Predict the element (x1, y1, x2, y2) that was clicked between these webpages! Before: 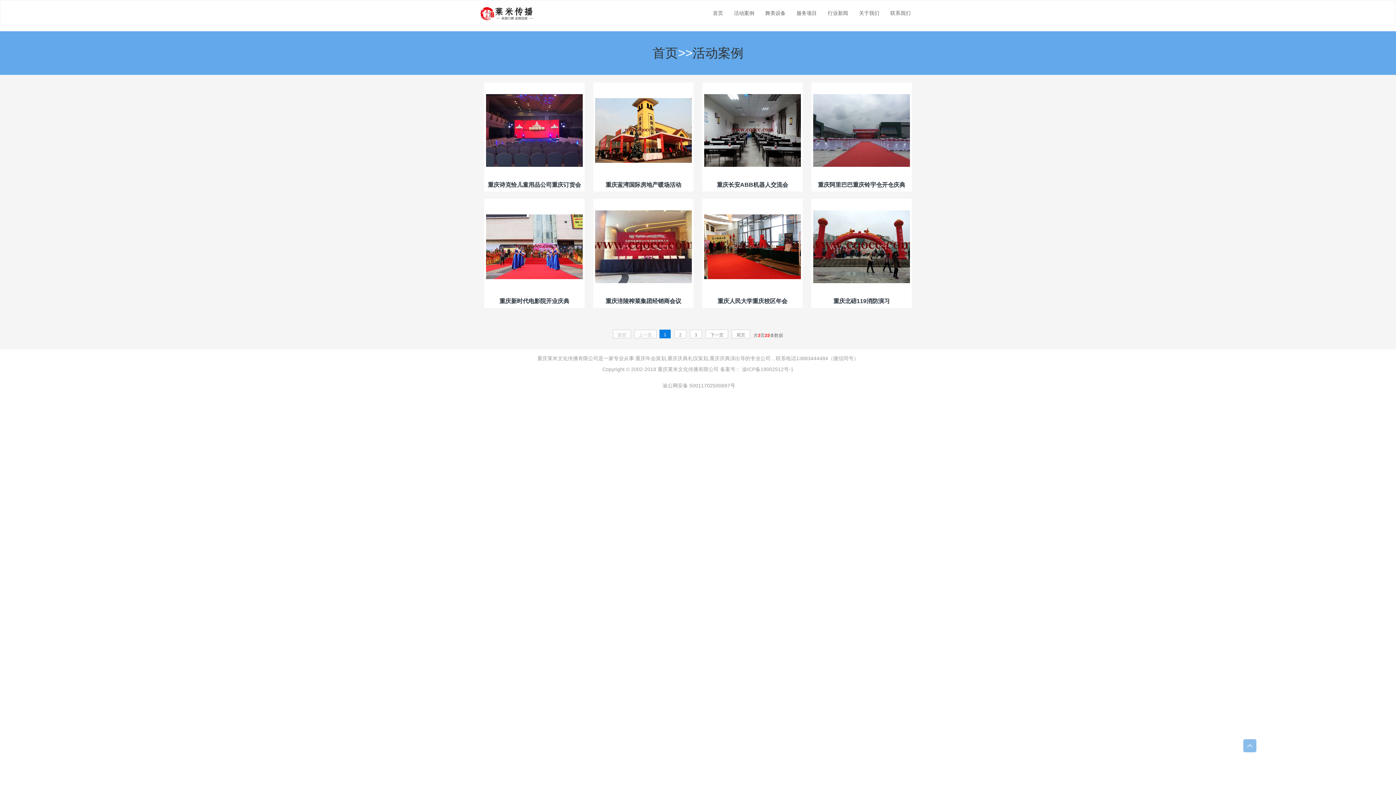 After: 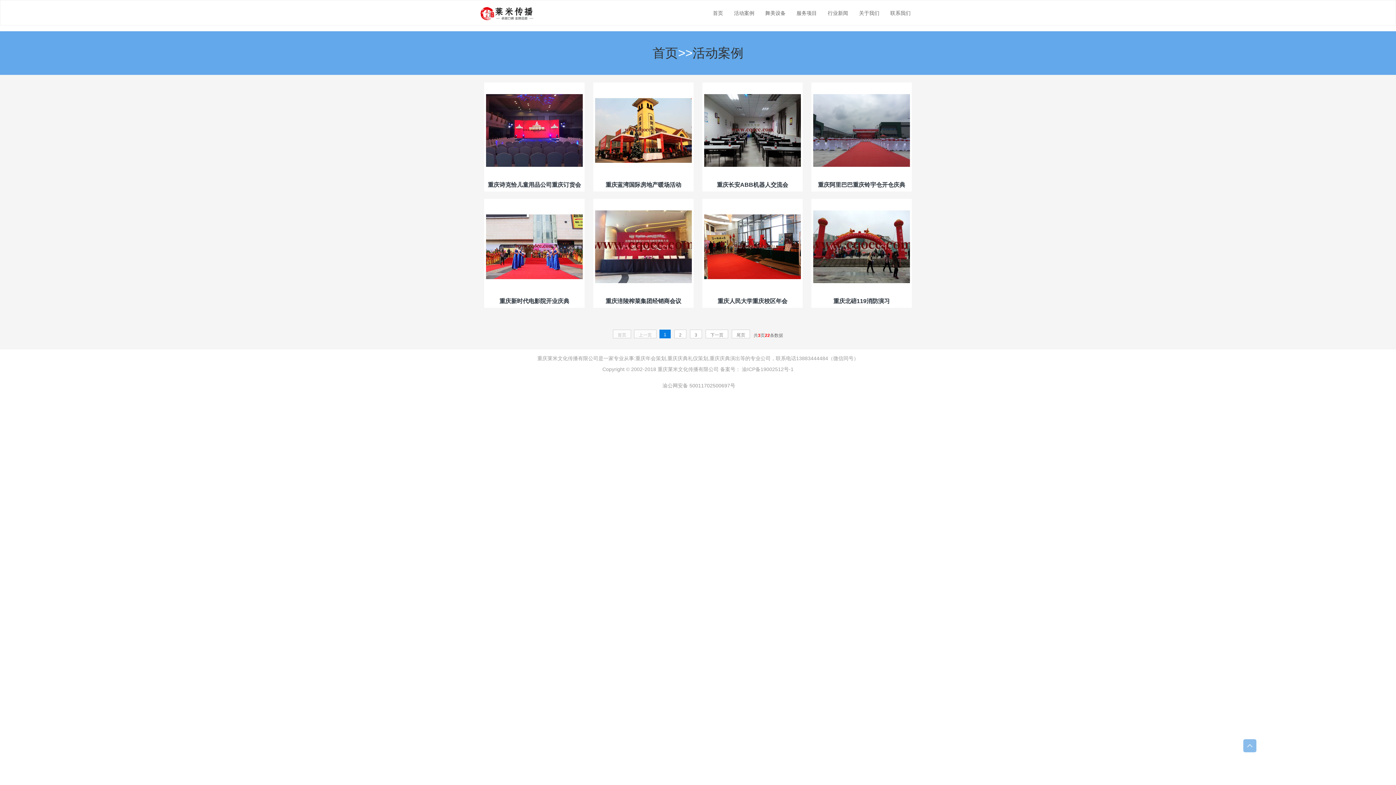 Action: bbox: (720, 366, 793, 372) label: 备案号： 渝ICP备19002512号-1